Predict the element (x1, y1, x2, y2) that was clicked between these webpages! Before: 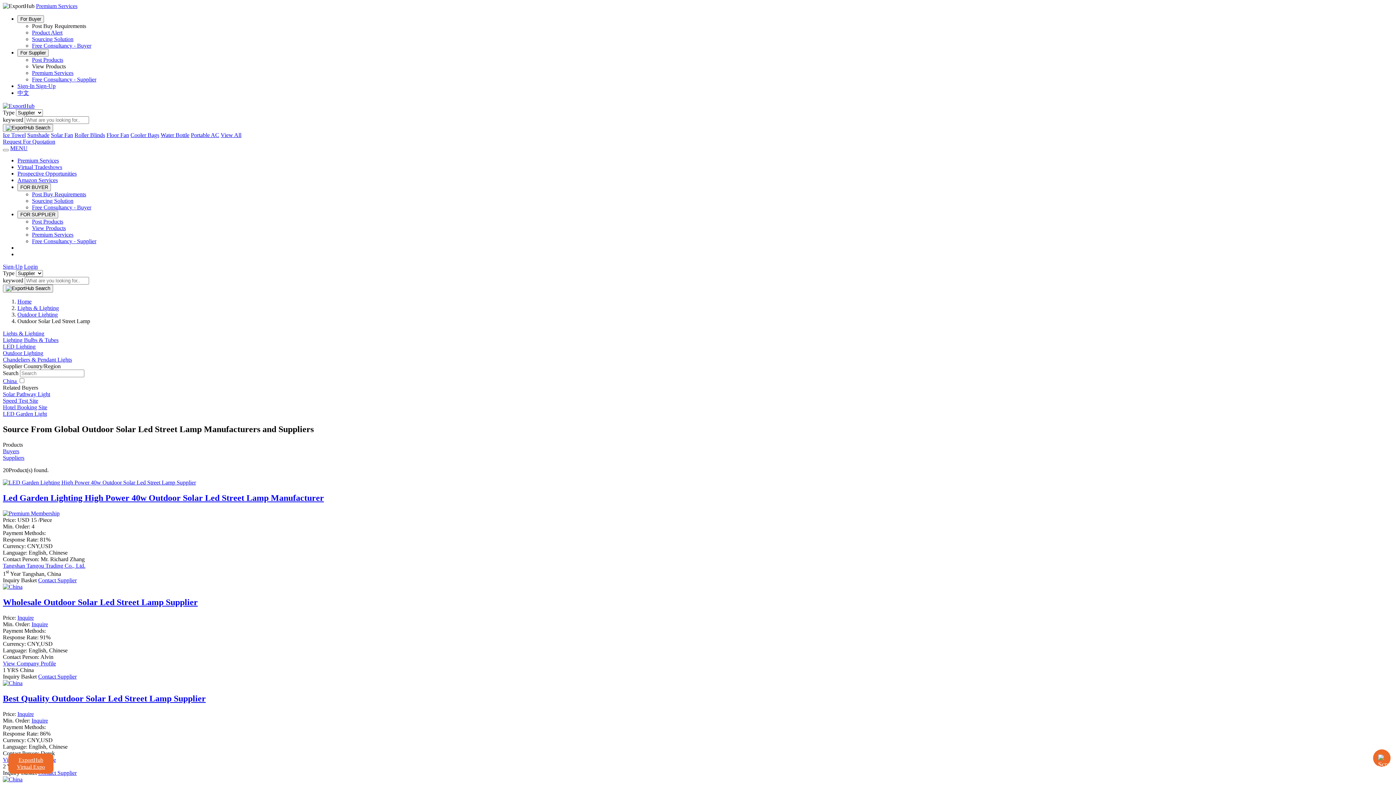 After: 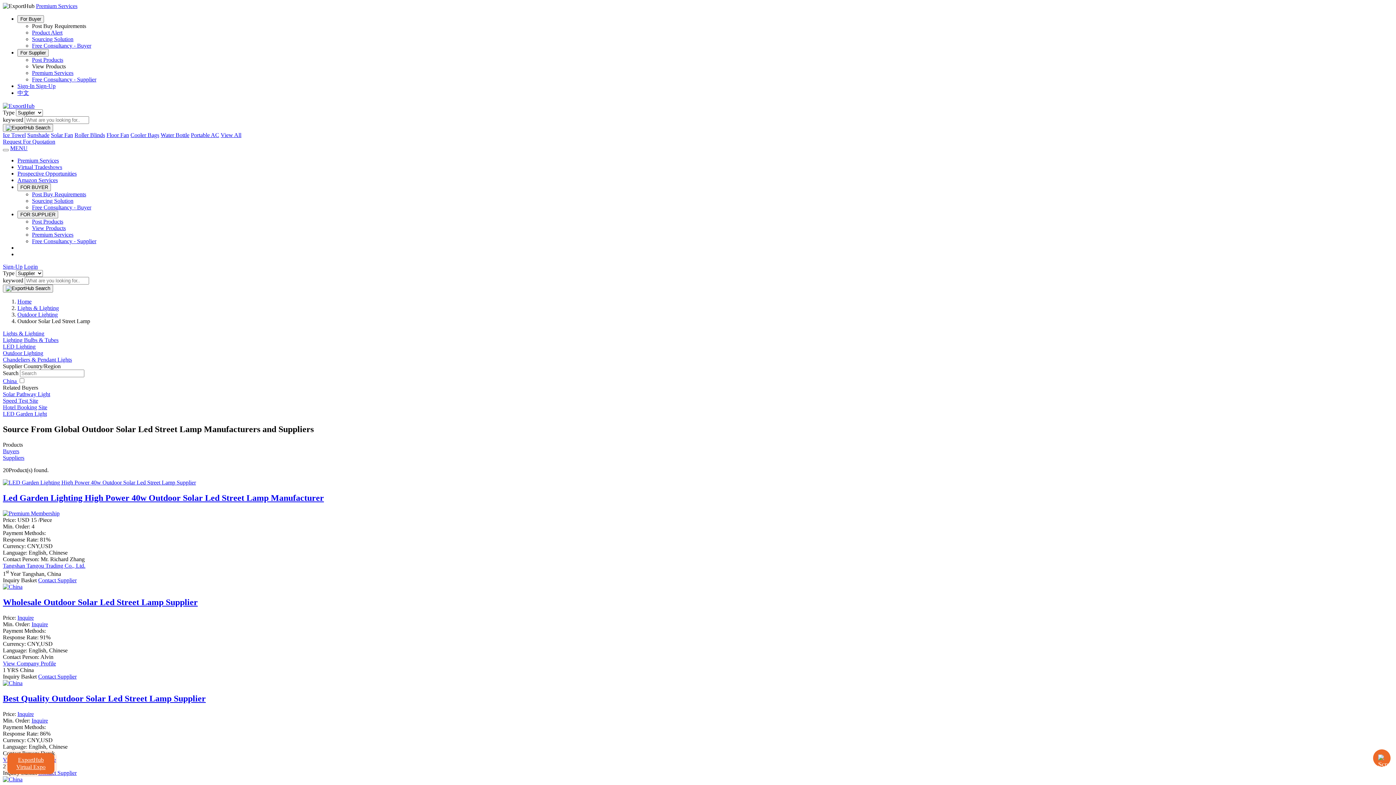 Action: bbox: (31, 621, 48, 627) label: Inquire